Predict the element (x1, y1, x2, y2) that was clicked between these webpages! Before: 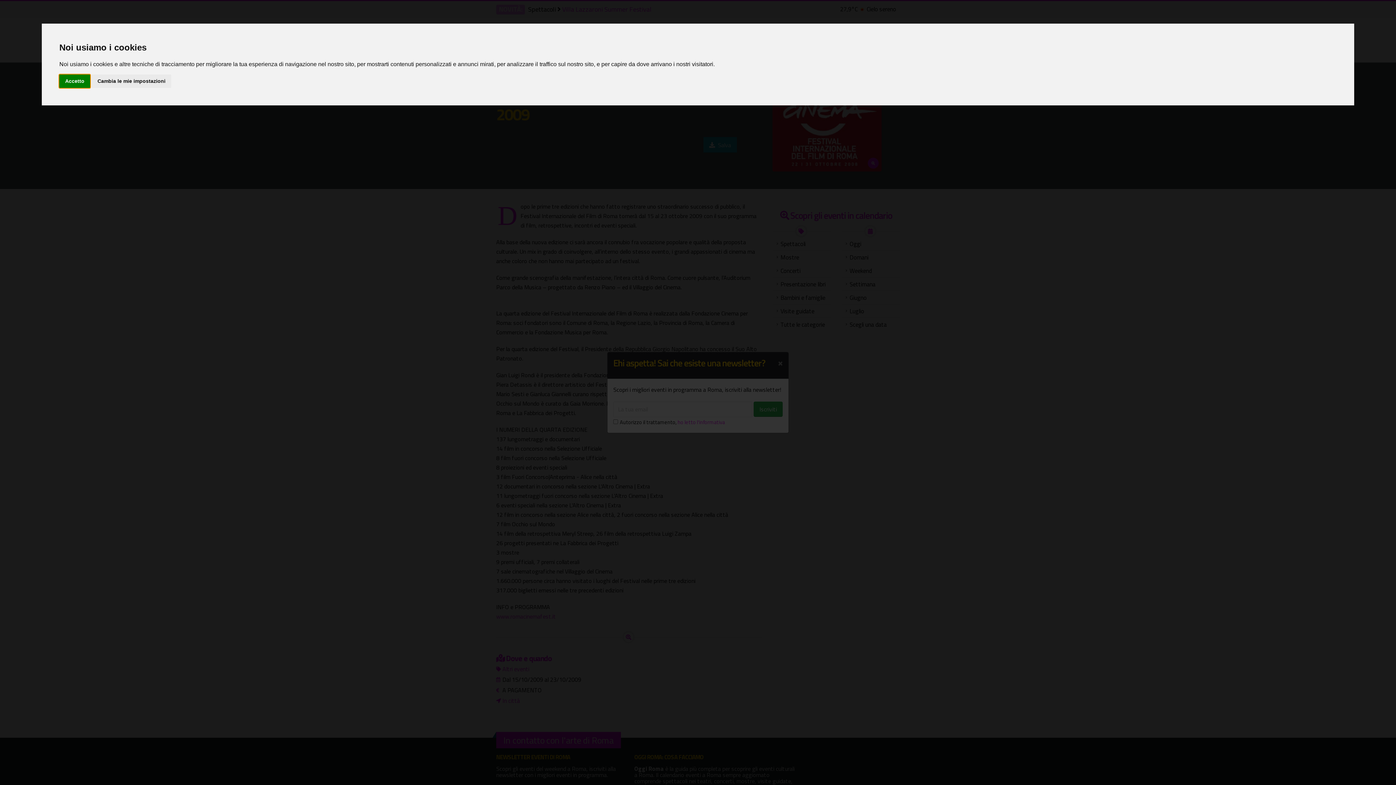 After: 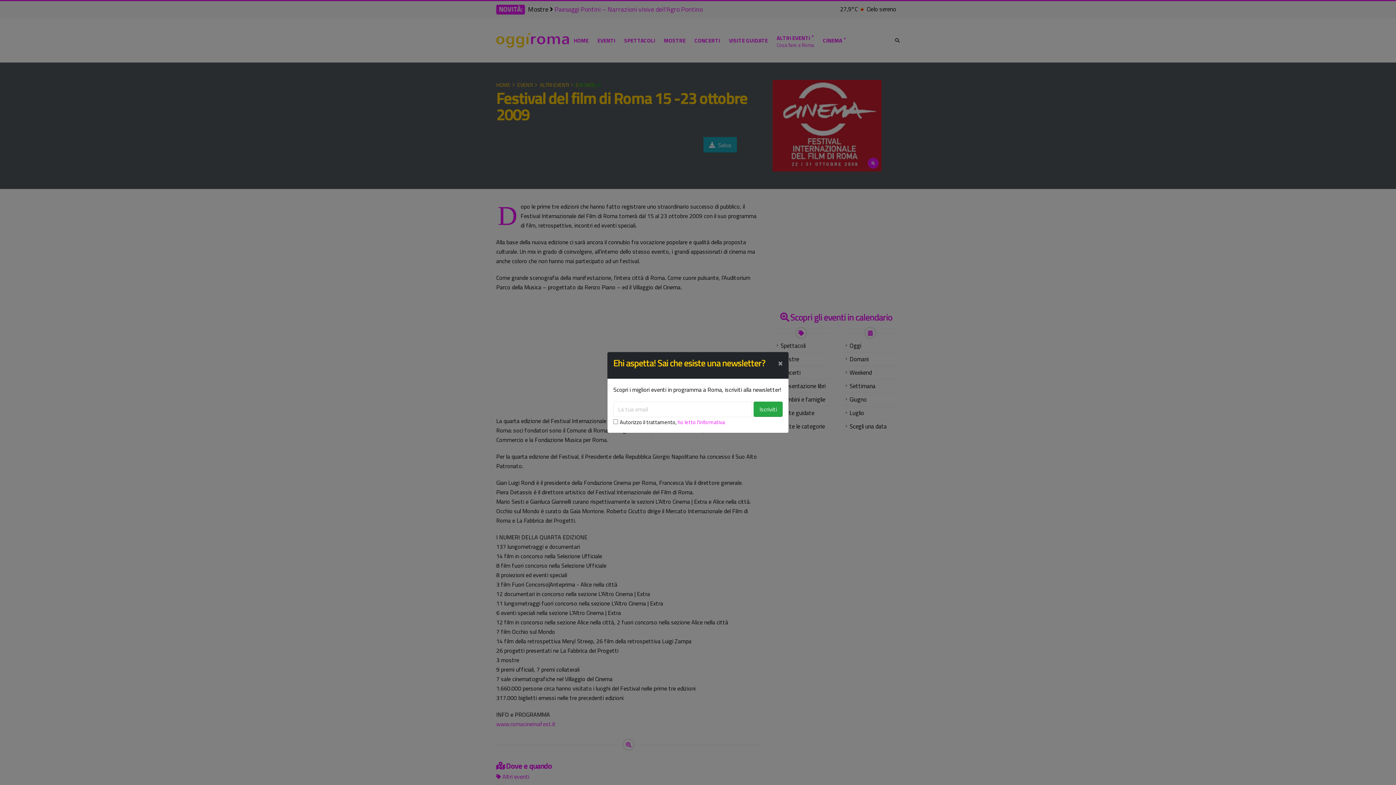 Action: bbox: (59, 74, 90, 87) label: Accetto